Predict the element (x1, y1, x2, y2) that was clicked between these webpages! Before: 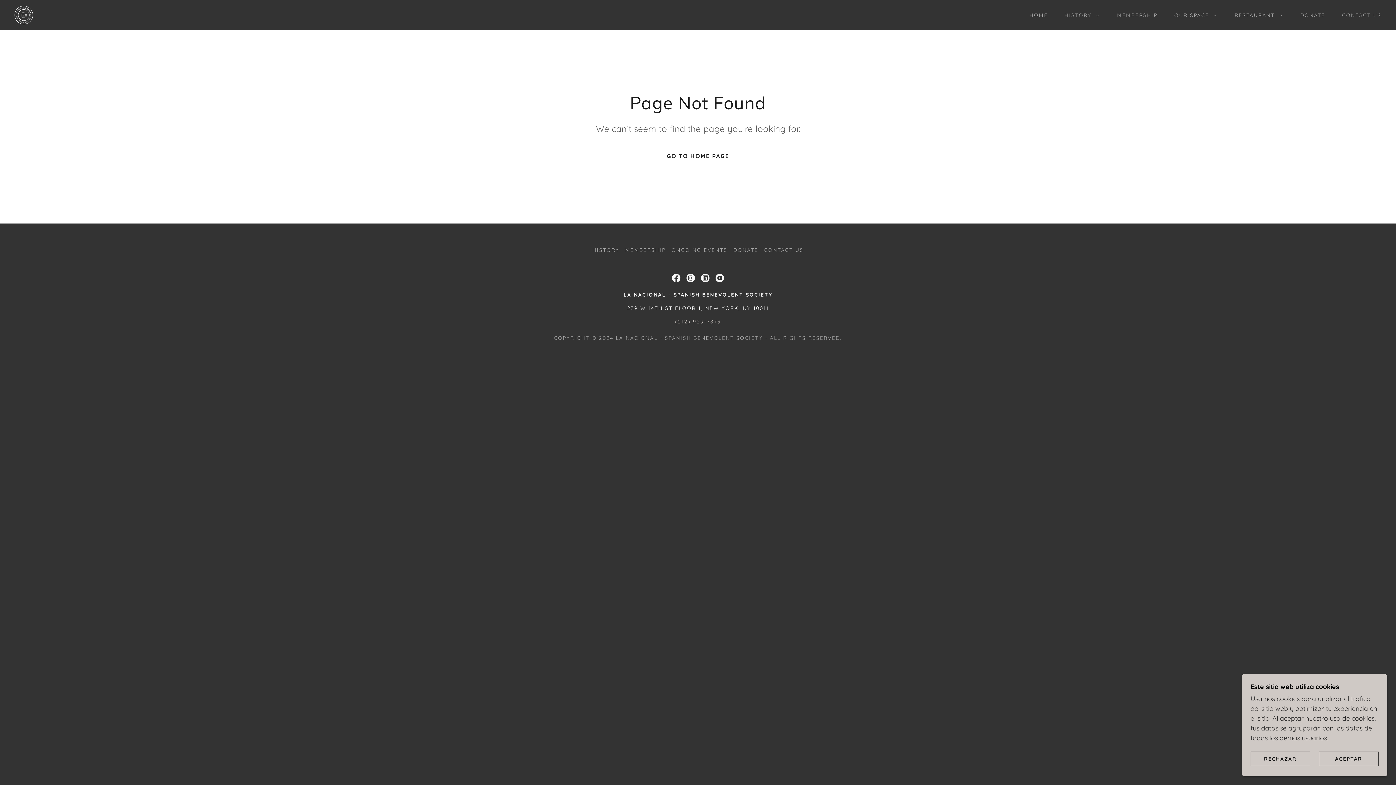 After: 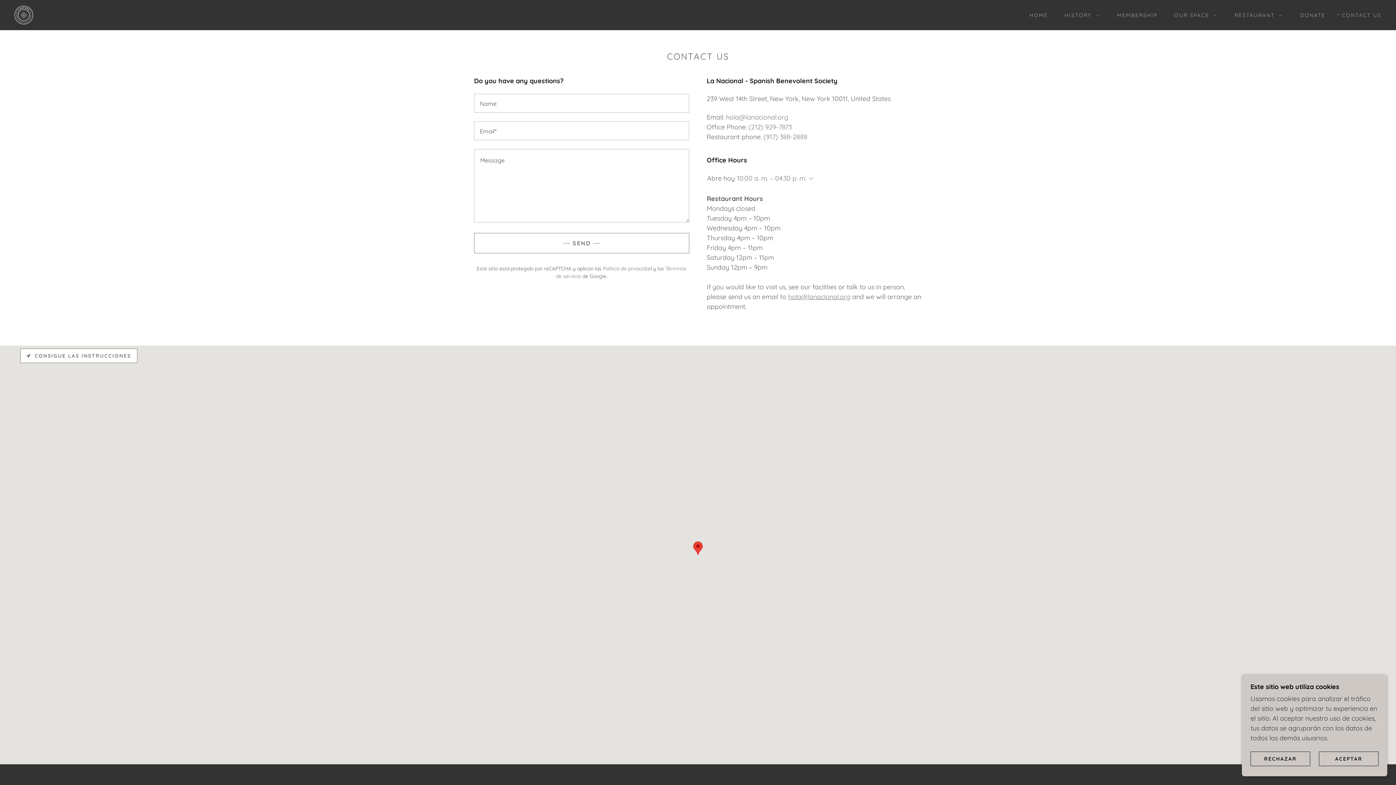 Action: bbox: (761, 244, 806, 256) label: CONTACT US